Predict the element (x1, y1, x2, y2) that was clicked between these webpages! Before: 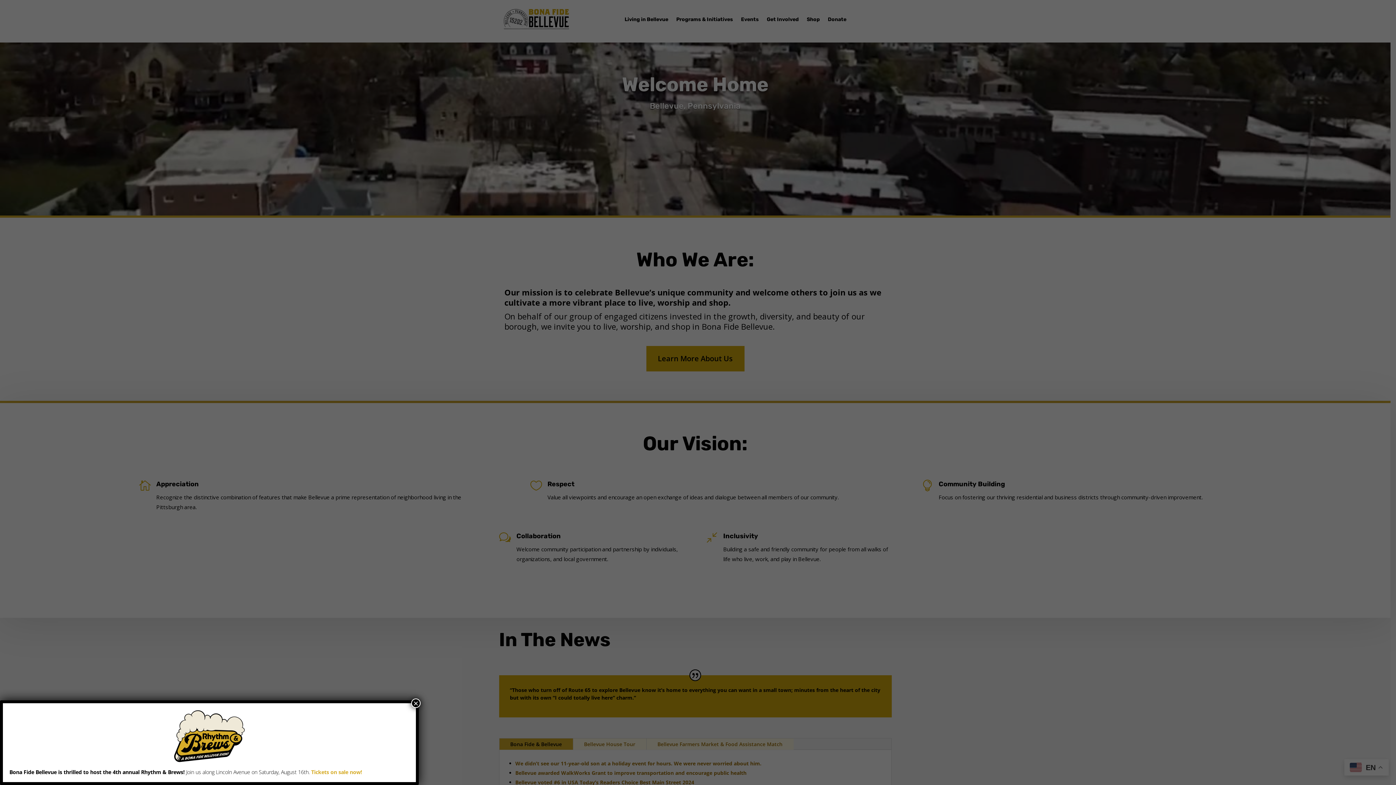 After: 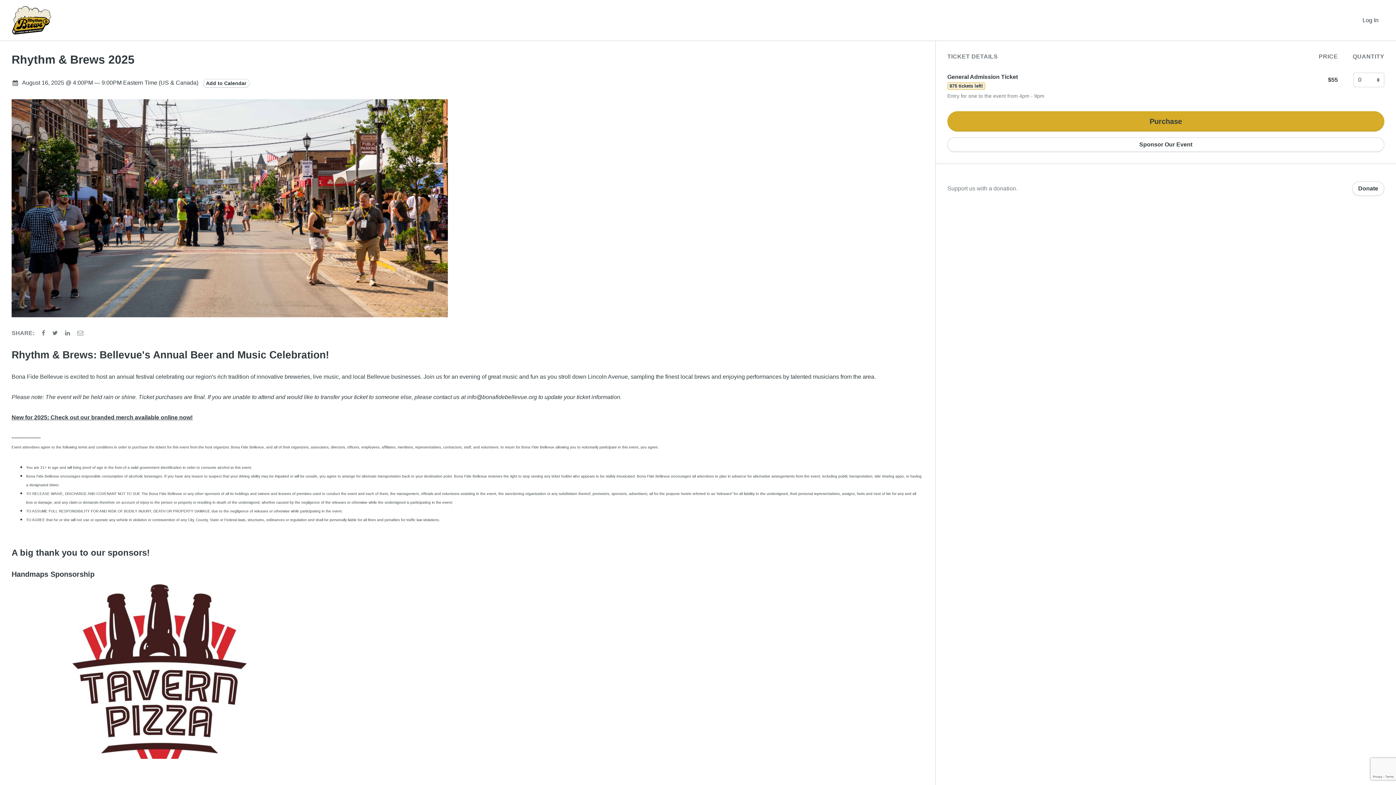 Action: bbox: (311, 769, 362, 776) label: Tickets on sale now!